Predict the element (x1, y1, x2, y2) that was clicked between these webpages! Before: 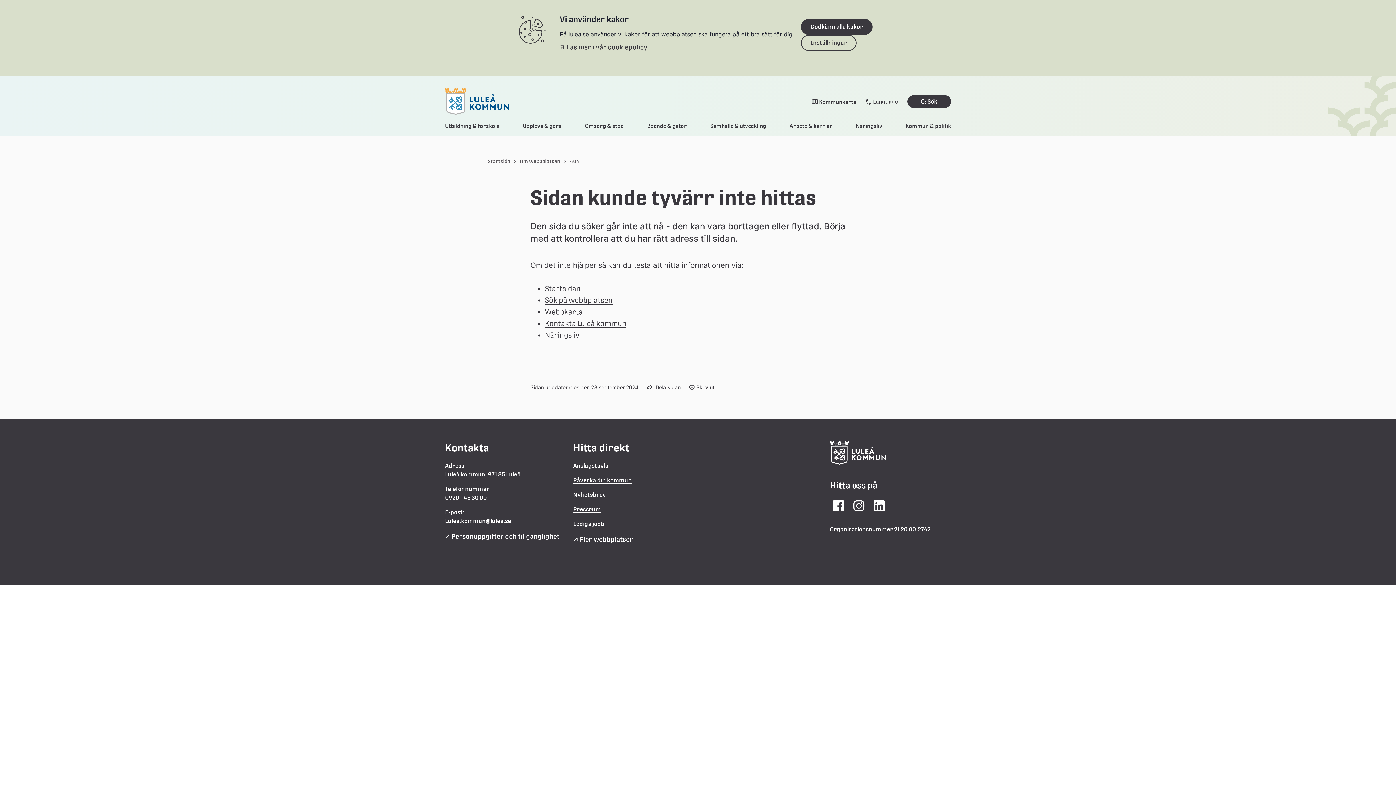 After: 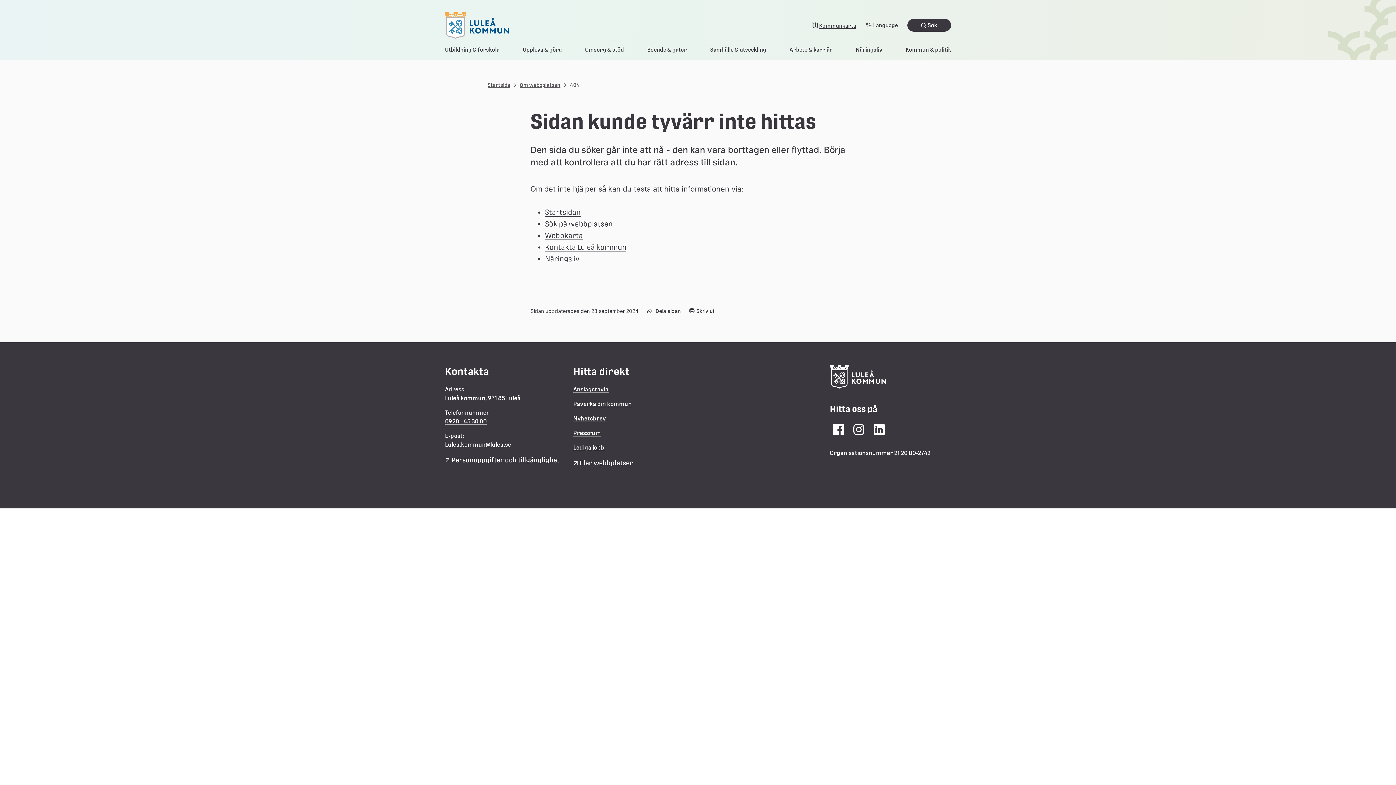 Action: label: Godkänn alla kakor bbox: (801, 18, 872, 34)